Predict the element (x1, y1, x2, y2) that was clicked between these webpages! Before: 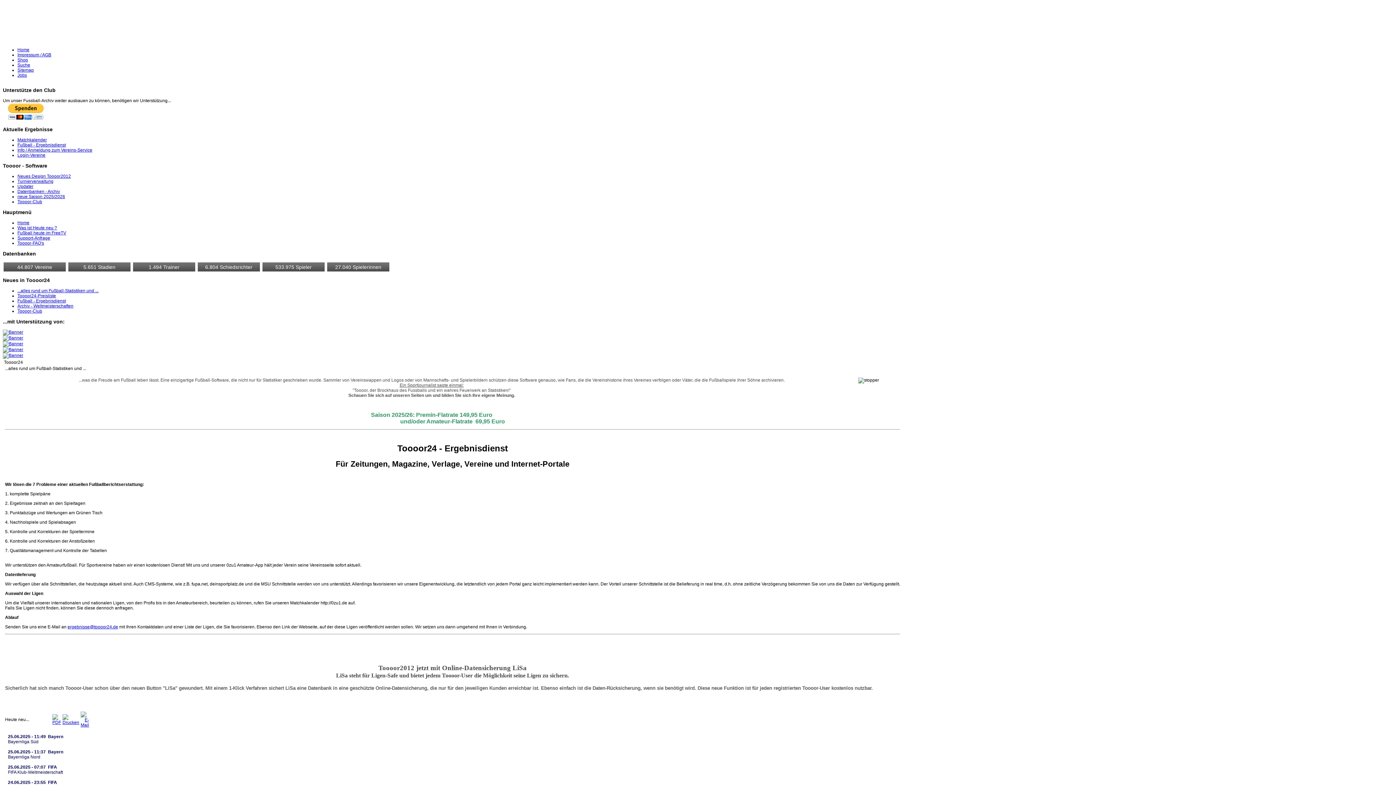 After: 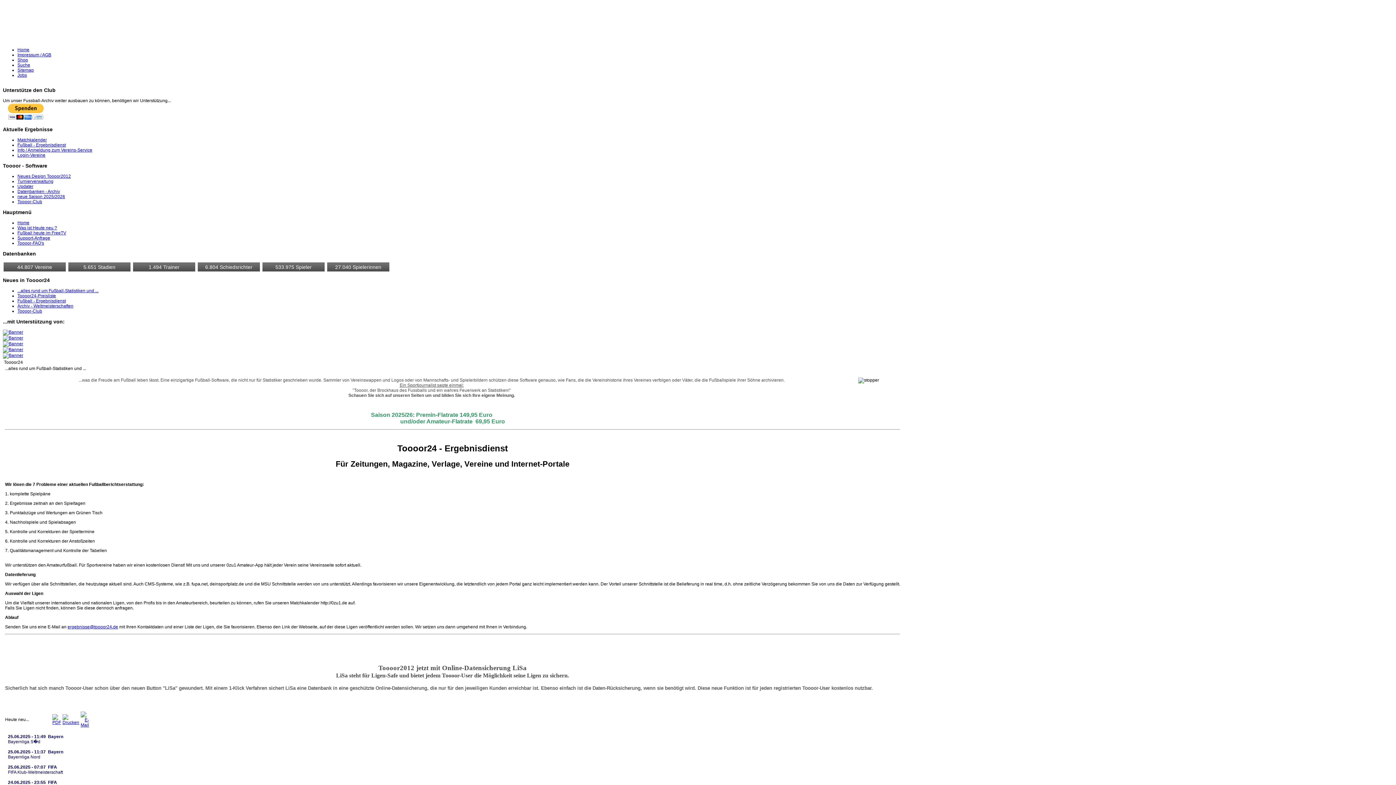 Action: label: Home bbox: (17, 220, 29, 225)